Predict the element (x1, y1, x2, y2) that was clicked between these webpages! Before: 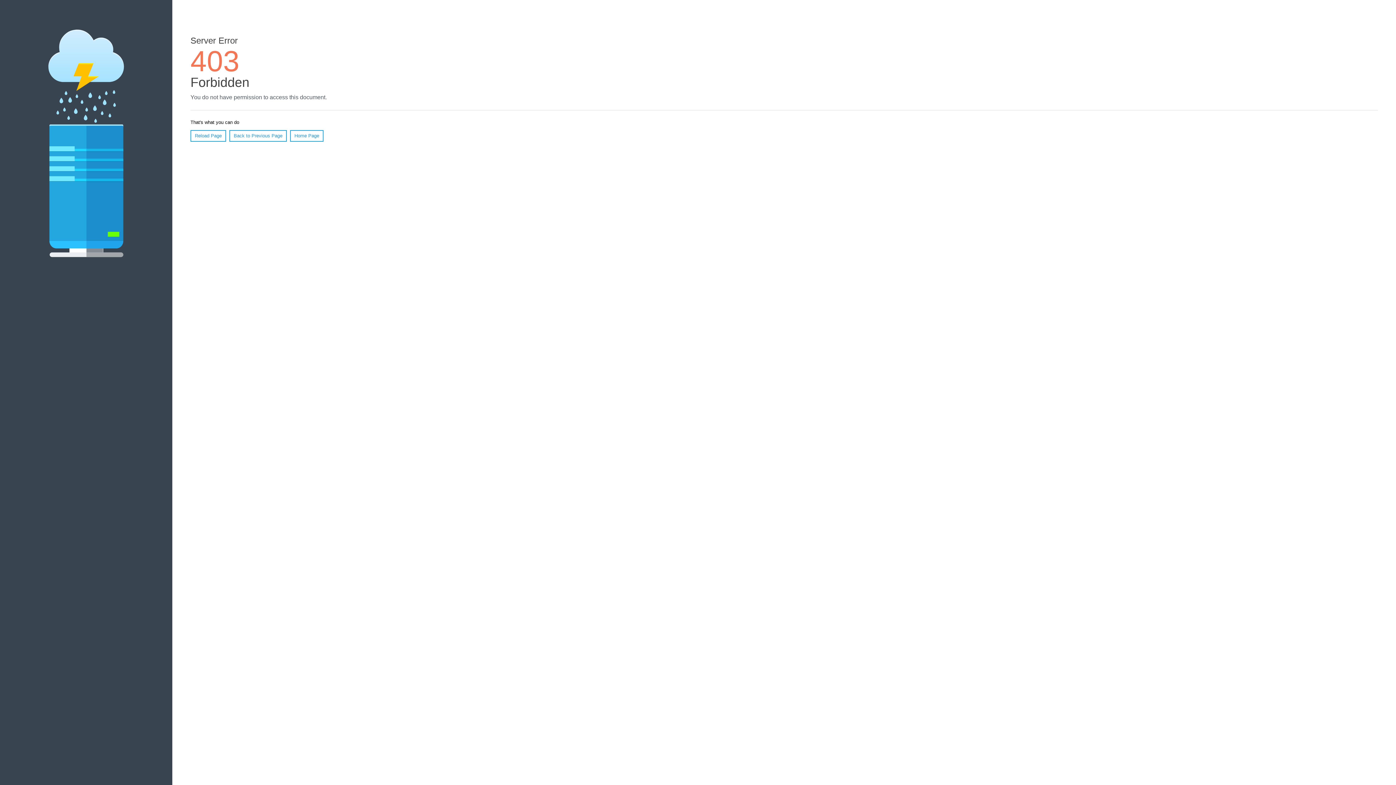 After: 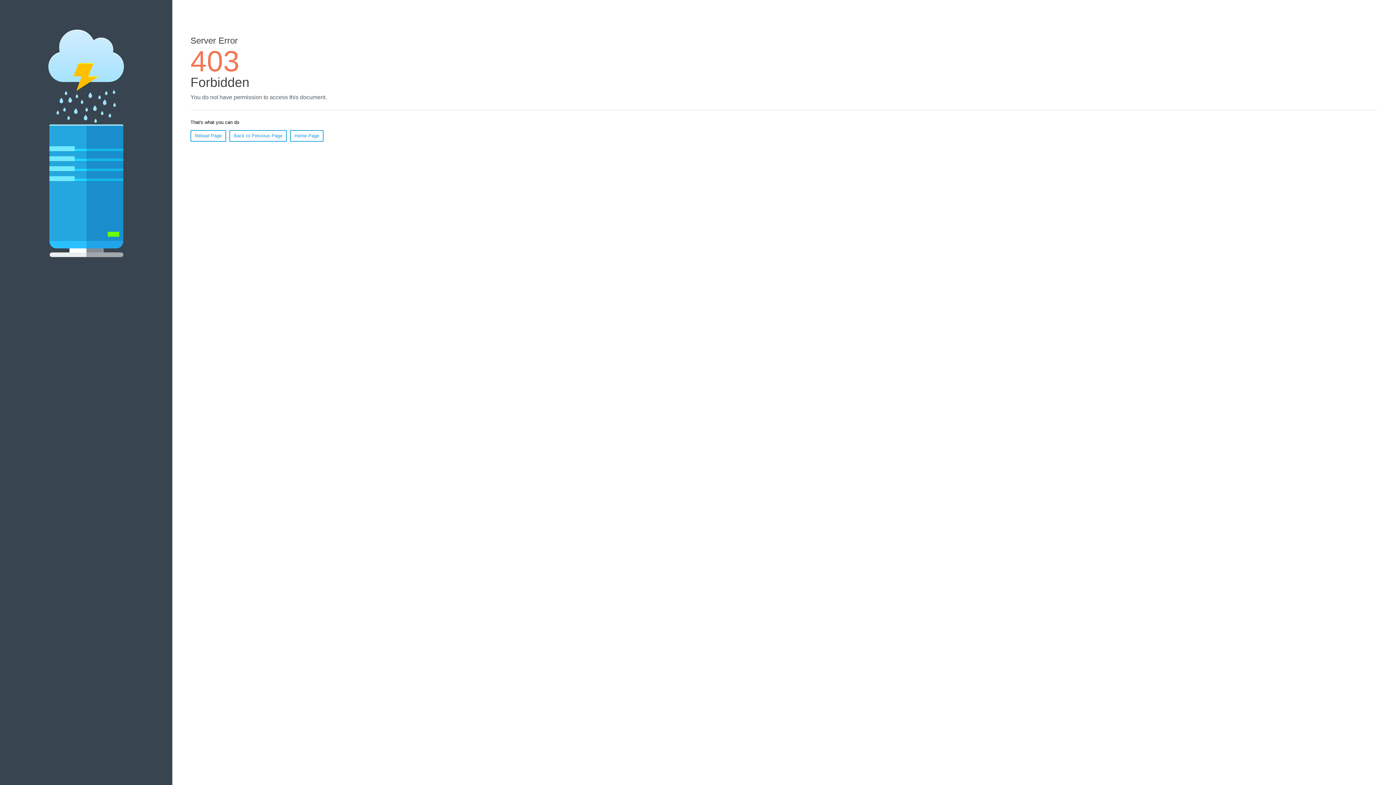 Action: bbox: (290, 130, 323, 141) label: Home Page